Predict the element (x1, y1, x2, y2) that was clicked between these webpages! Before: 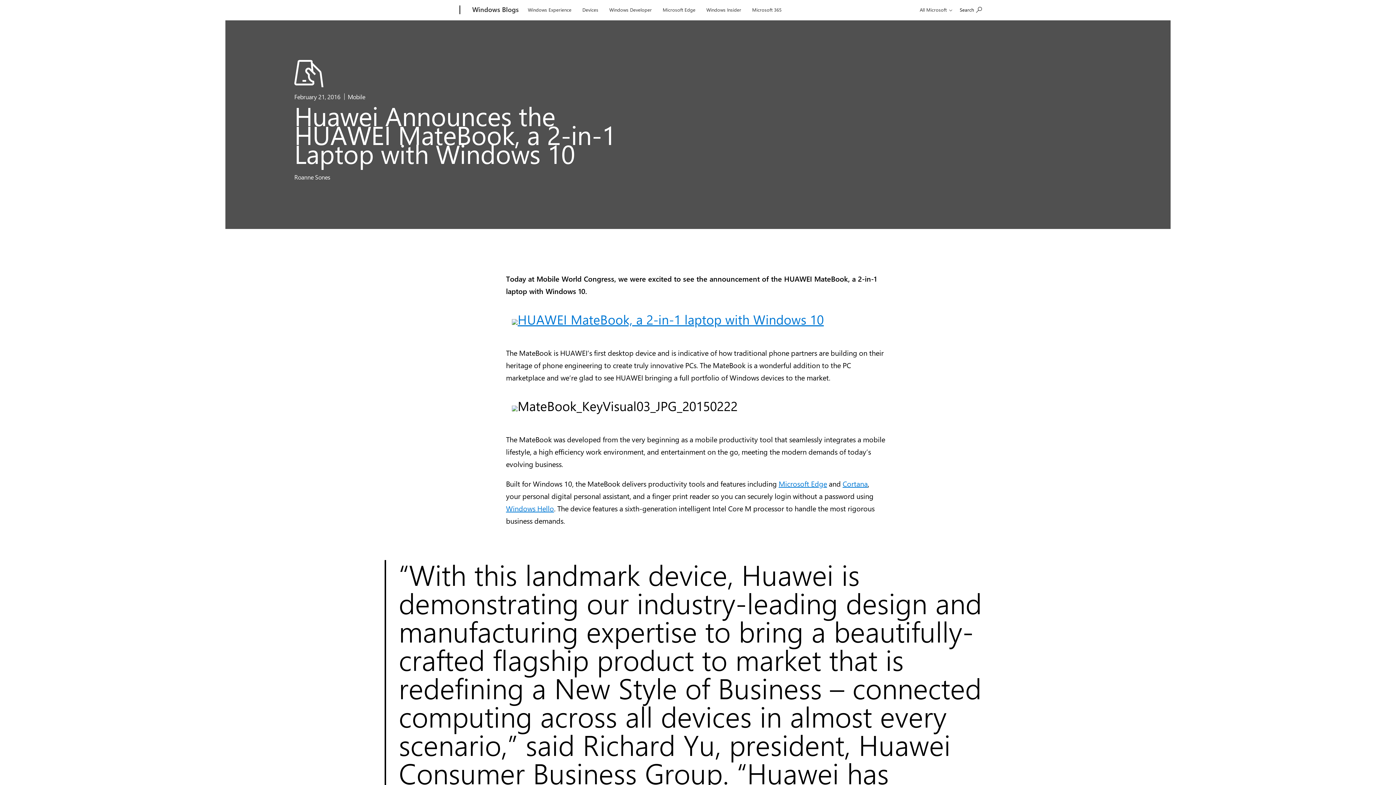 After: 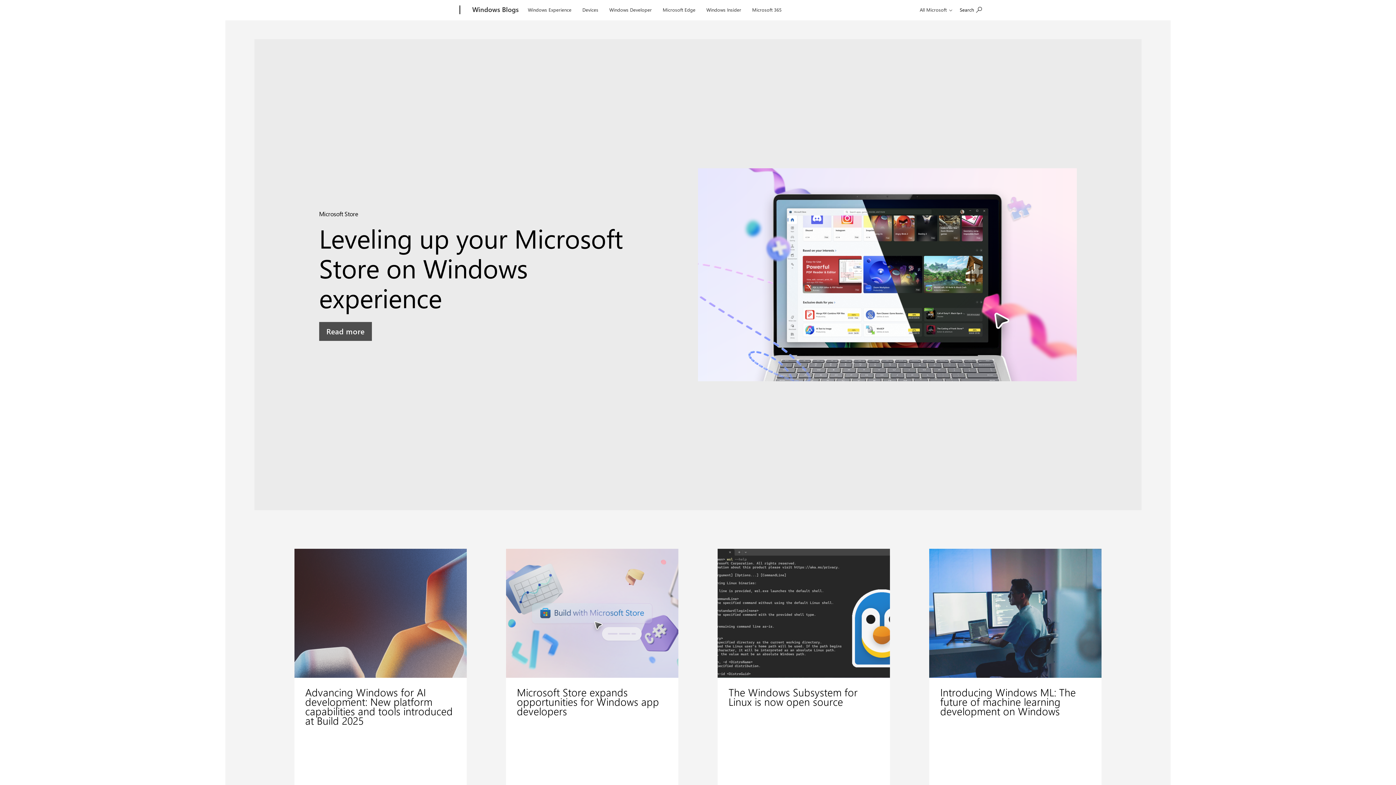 Action: label: Windows Developer bbox: (606, 0, 655, 17)